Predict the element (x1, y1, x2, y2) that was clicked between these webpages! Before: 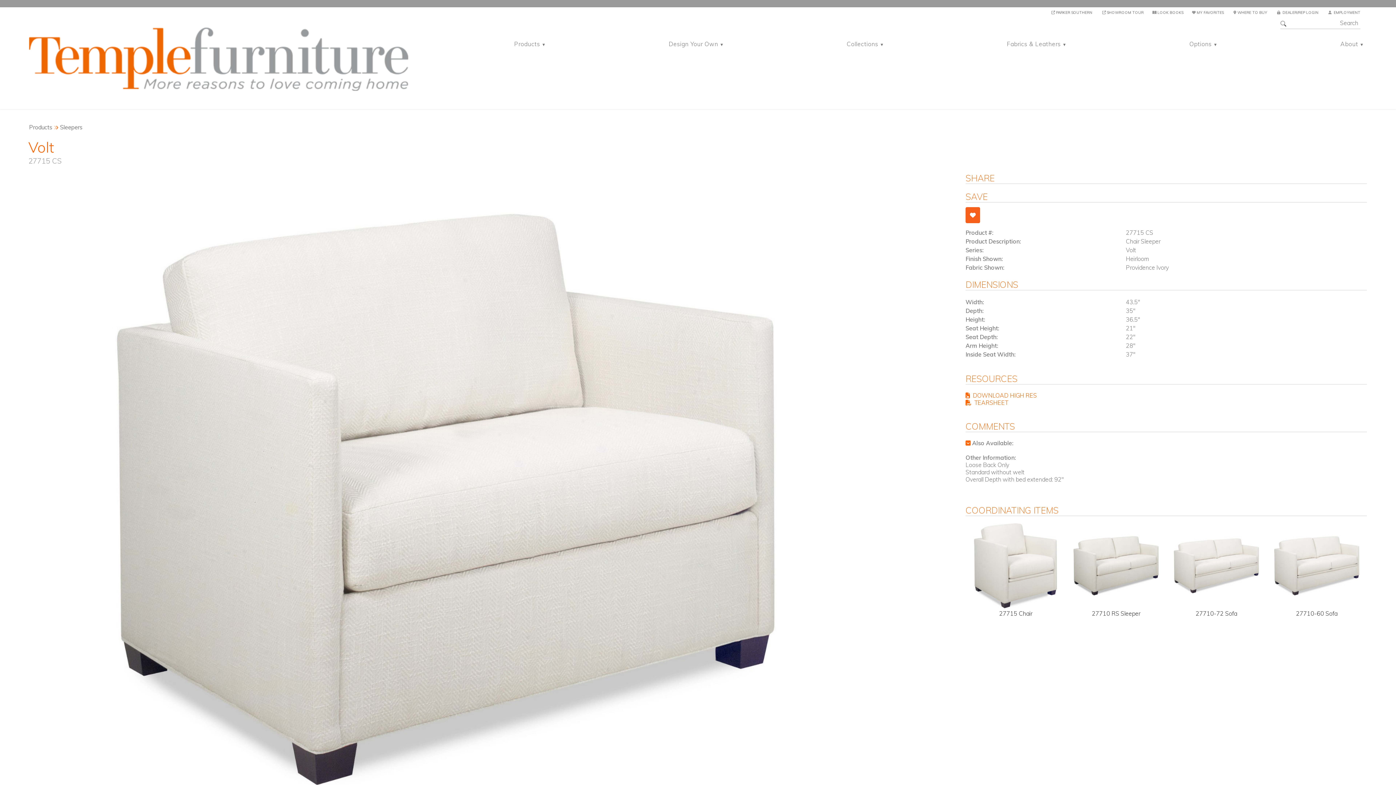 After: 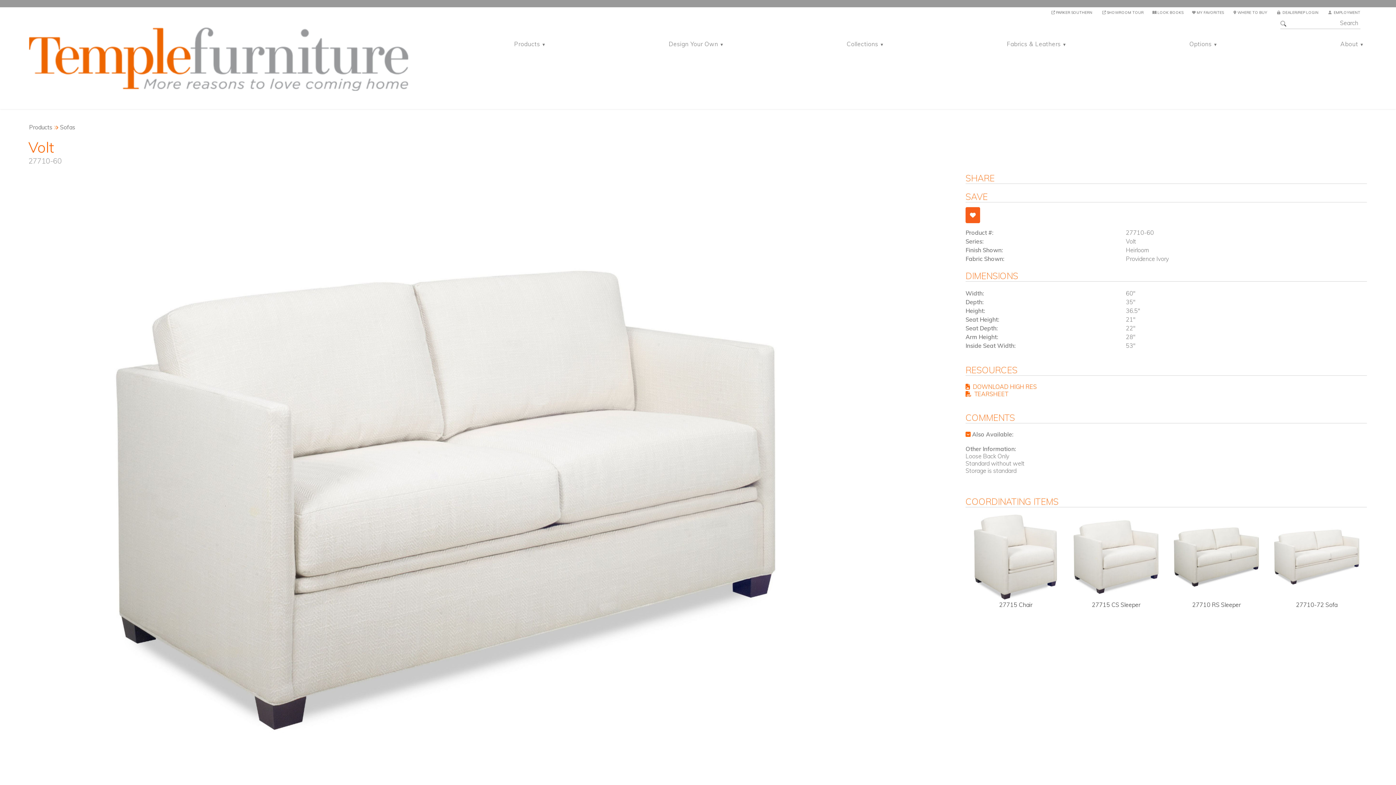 Action: label: 
27710-60 Sofa bbox: (1274, 603, 1359, 617)